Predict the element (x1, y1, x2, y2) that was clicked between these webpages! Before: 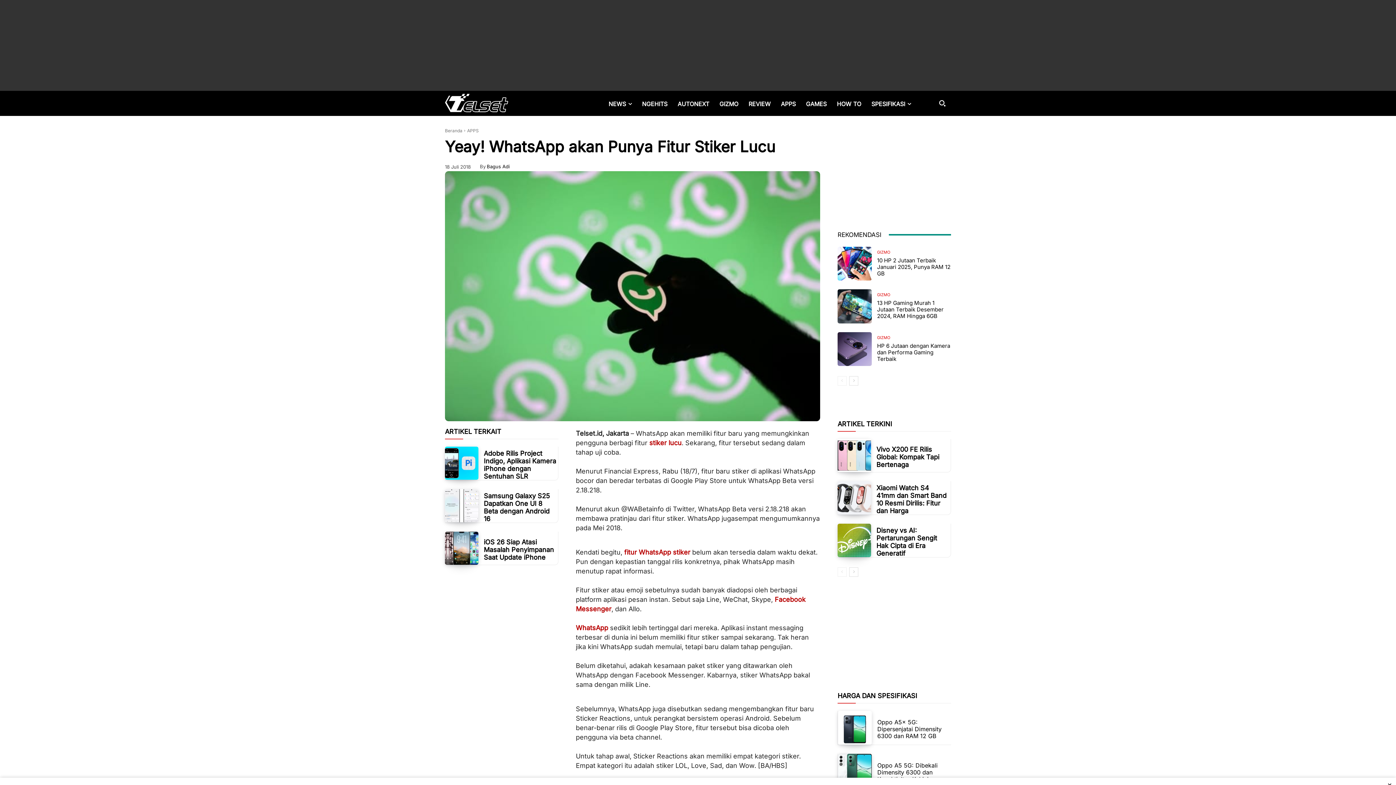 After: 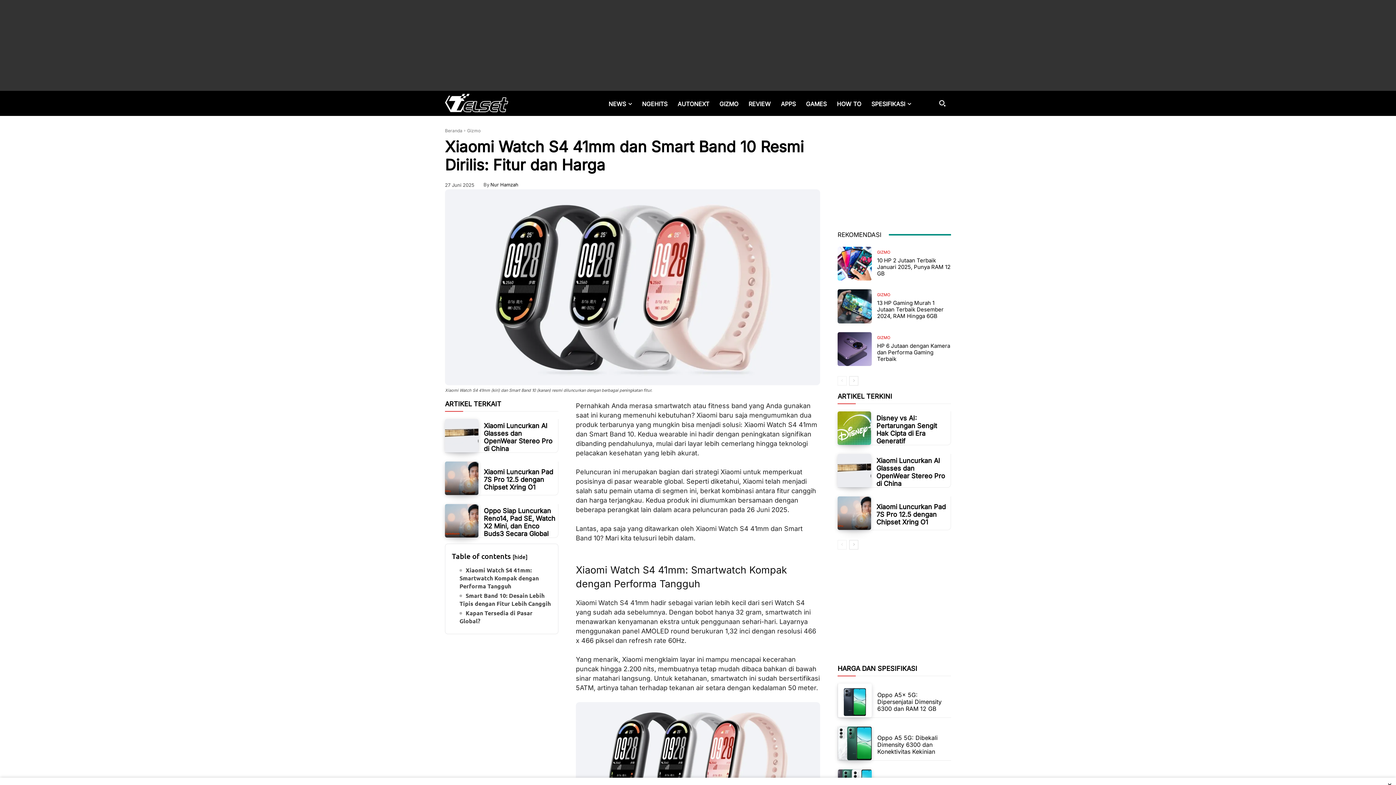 Action: bbox: (837, 481, 871, 514)